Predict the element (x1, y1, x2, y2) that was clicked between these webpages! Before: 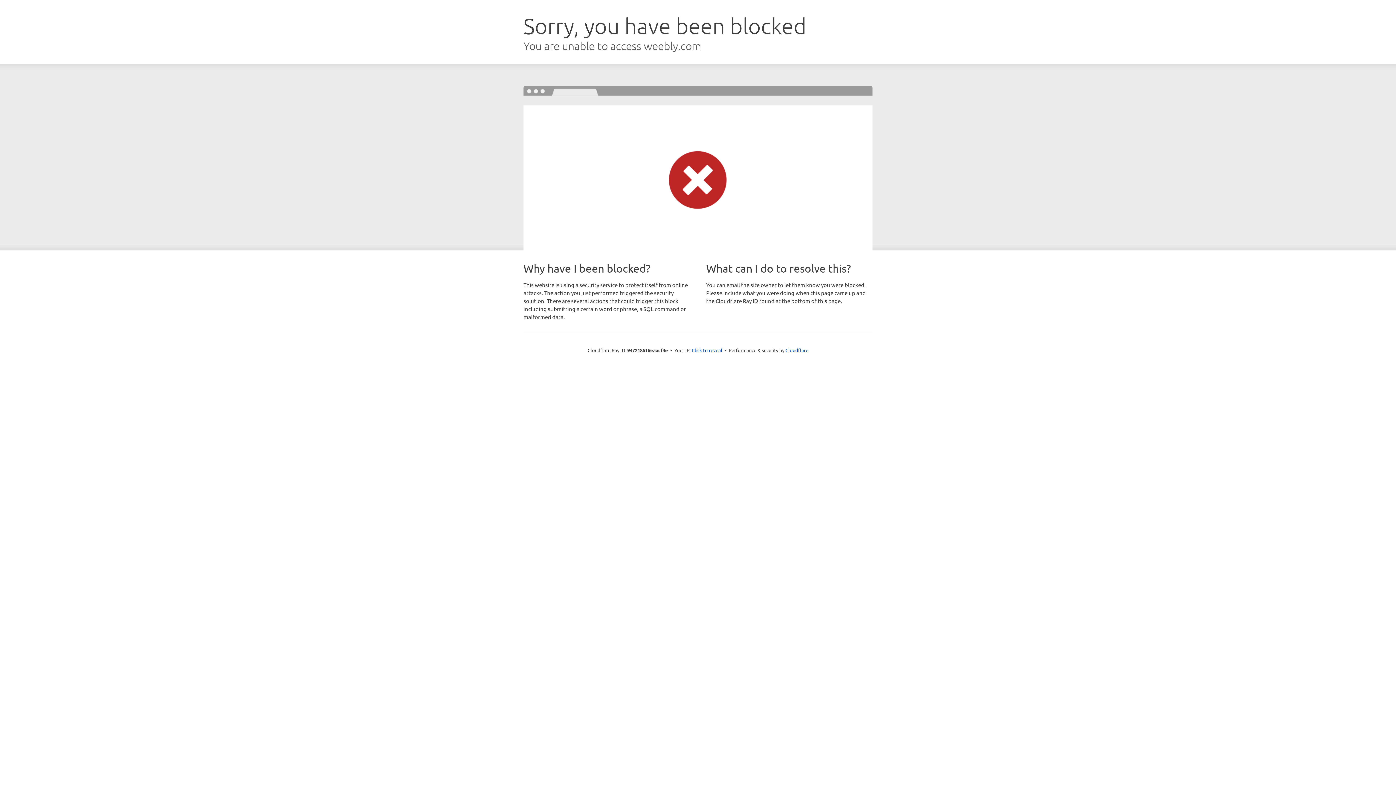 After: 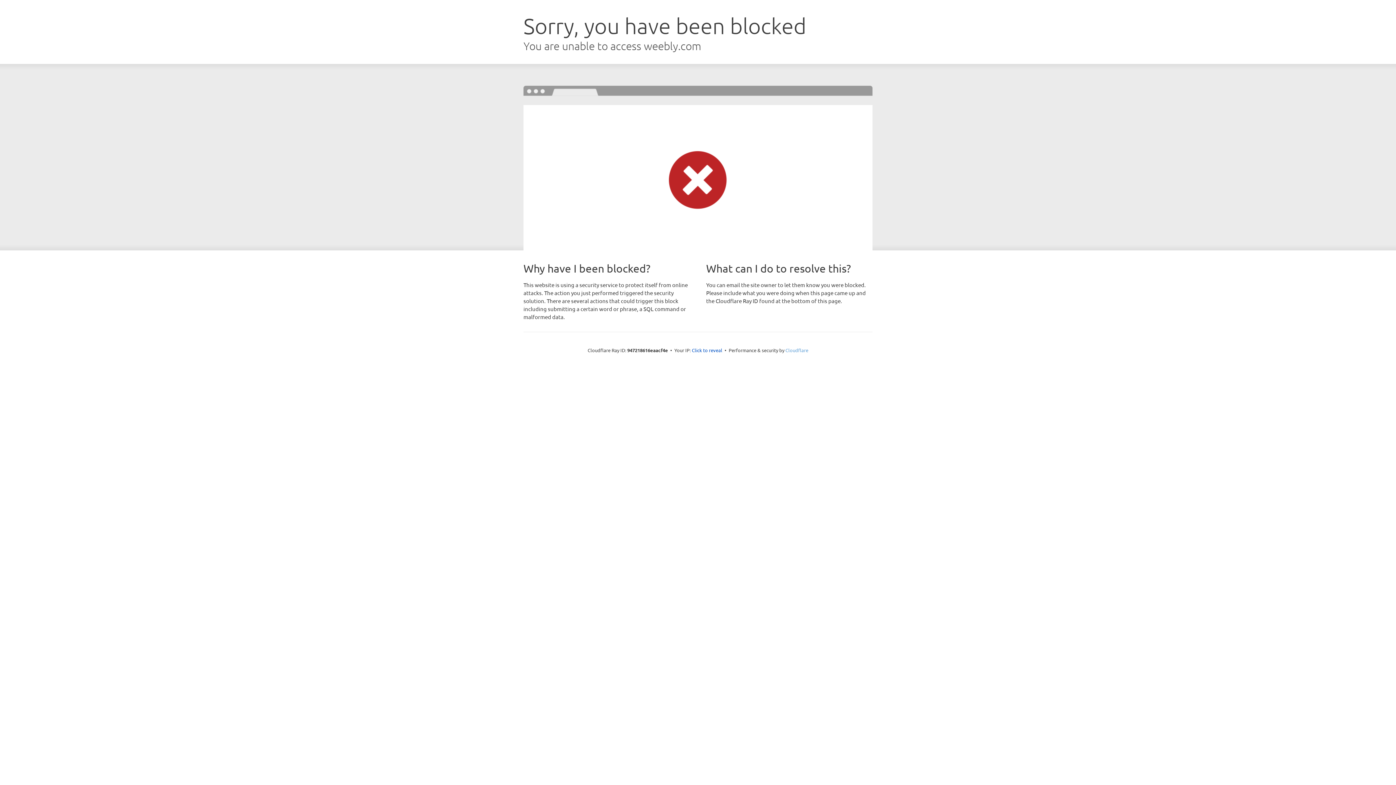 Action: bbox: (785, 347, 808, 353) label: Cloudflare